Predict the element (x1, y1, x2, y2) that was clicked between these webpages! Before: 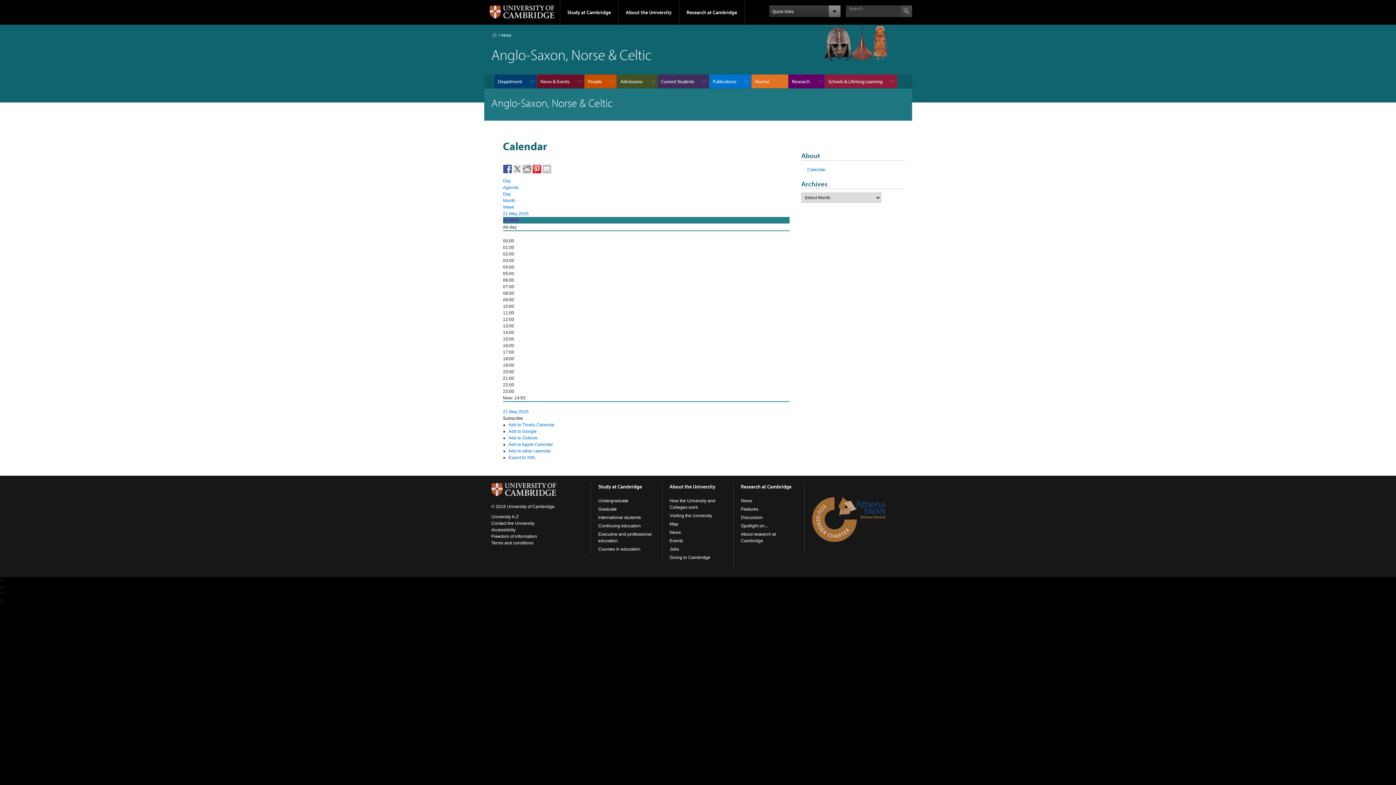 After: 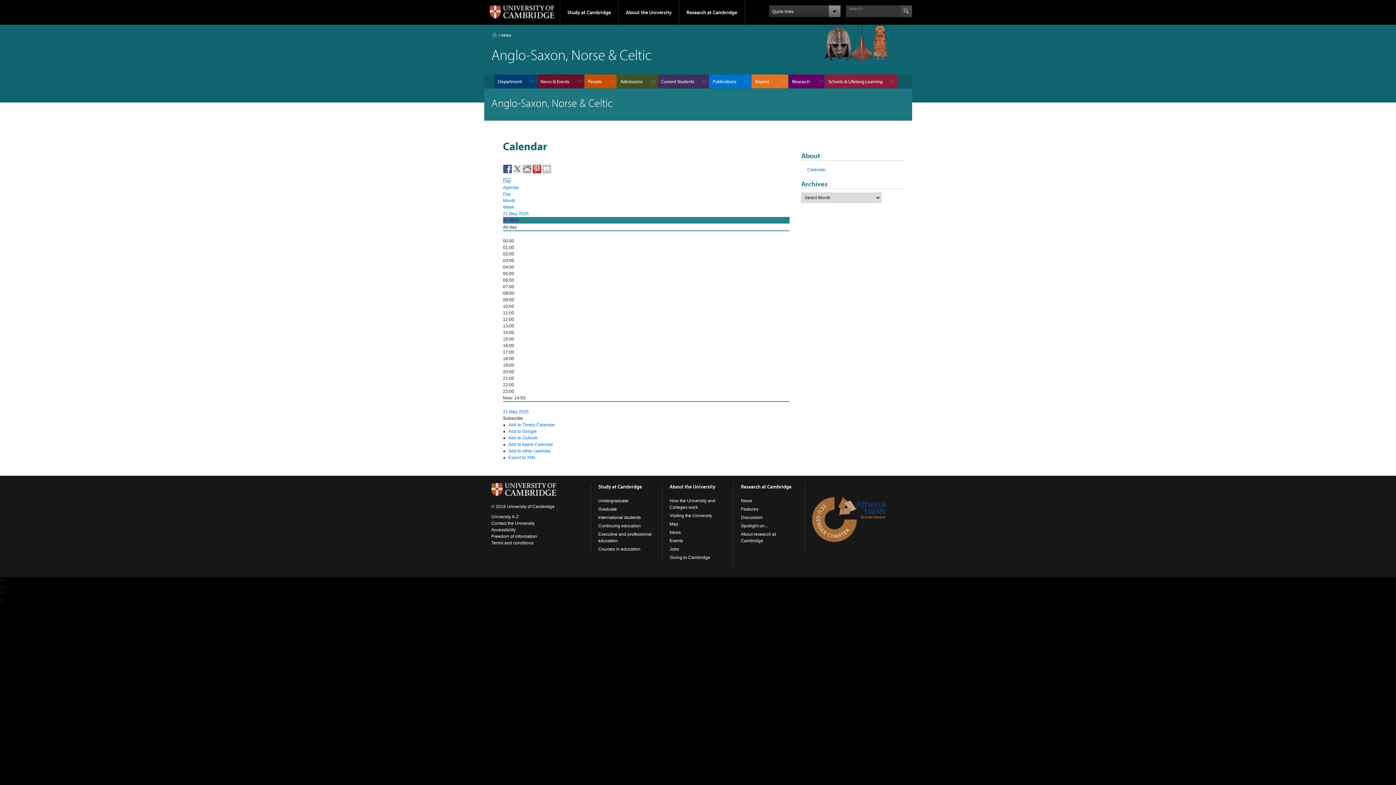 Action: label: Day bbox: (503, 178, 511, 183)